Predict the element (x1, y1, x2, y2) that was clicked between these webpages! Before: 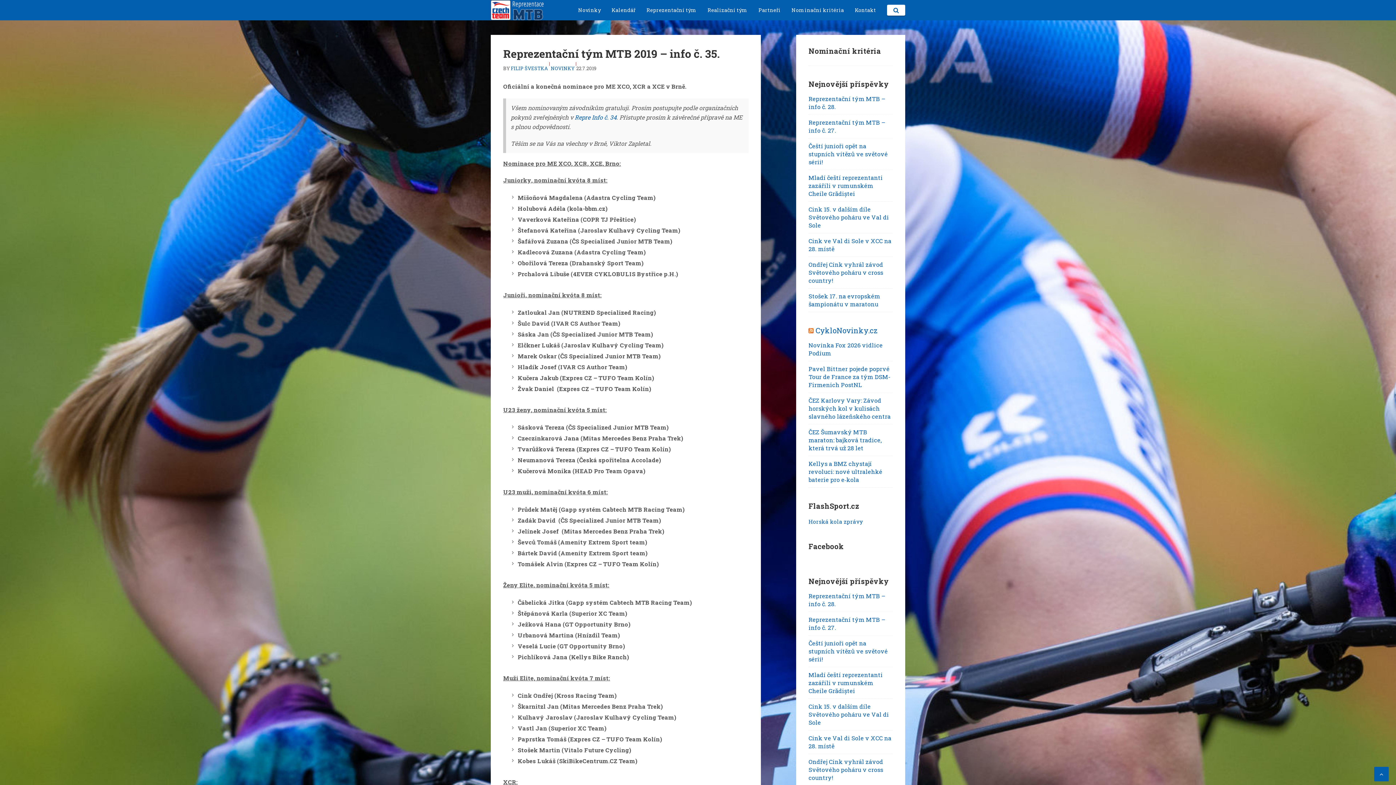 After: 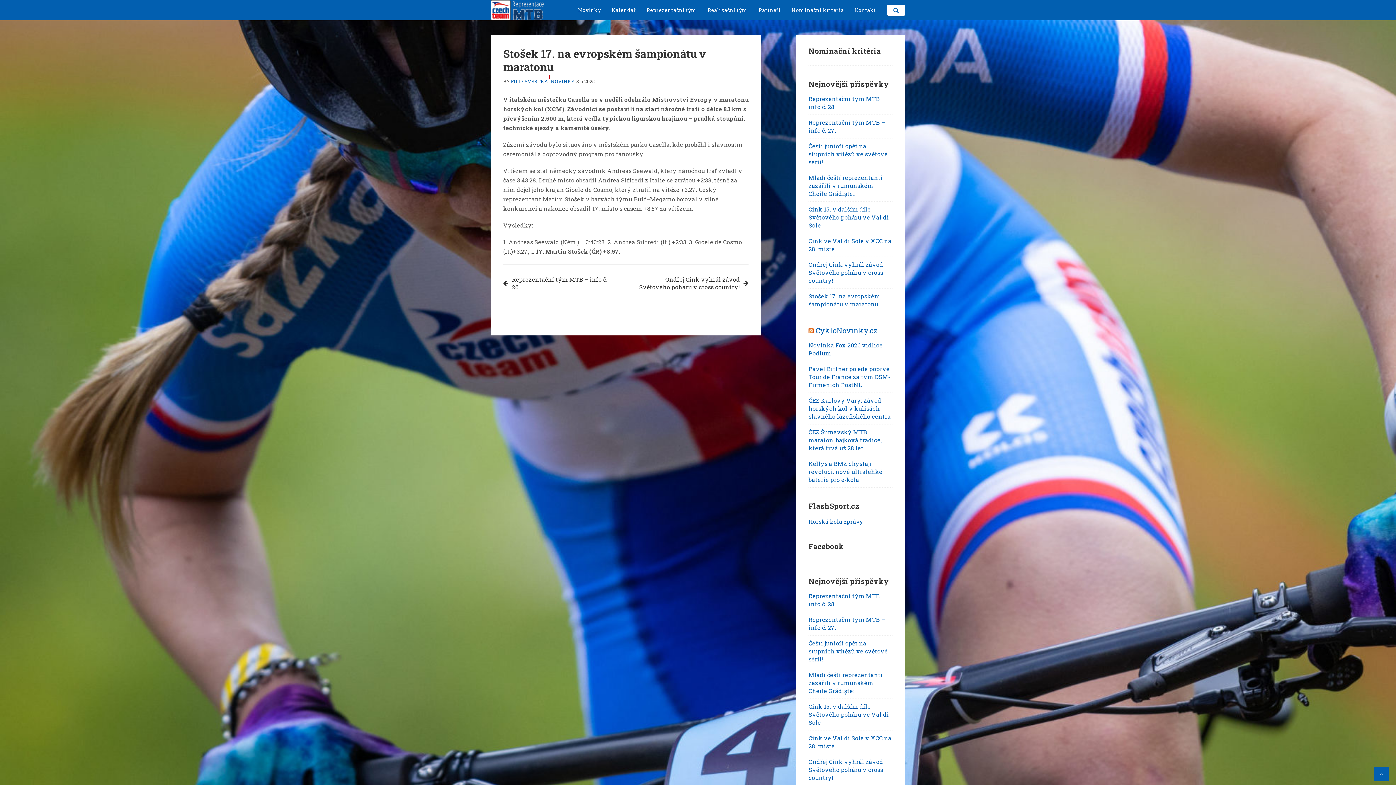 Action: label: Stošek 17. na evropském šampionátu v maratonu bbox: (808, 292, 880, 308)